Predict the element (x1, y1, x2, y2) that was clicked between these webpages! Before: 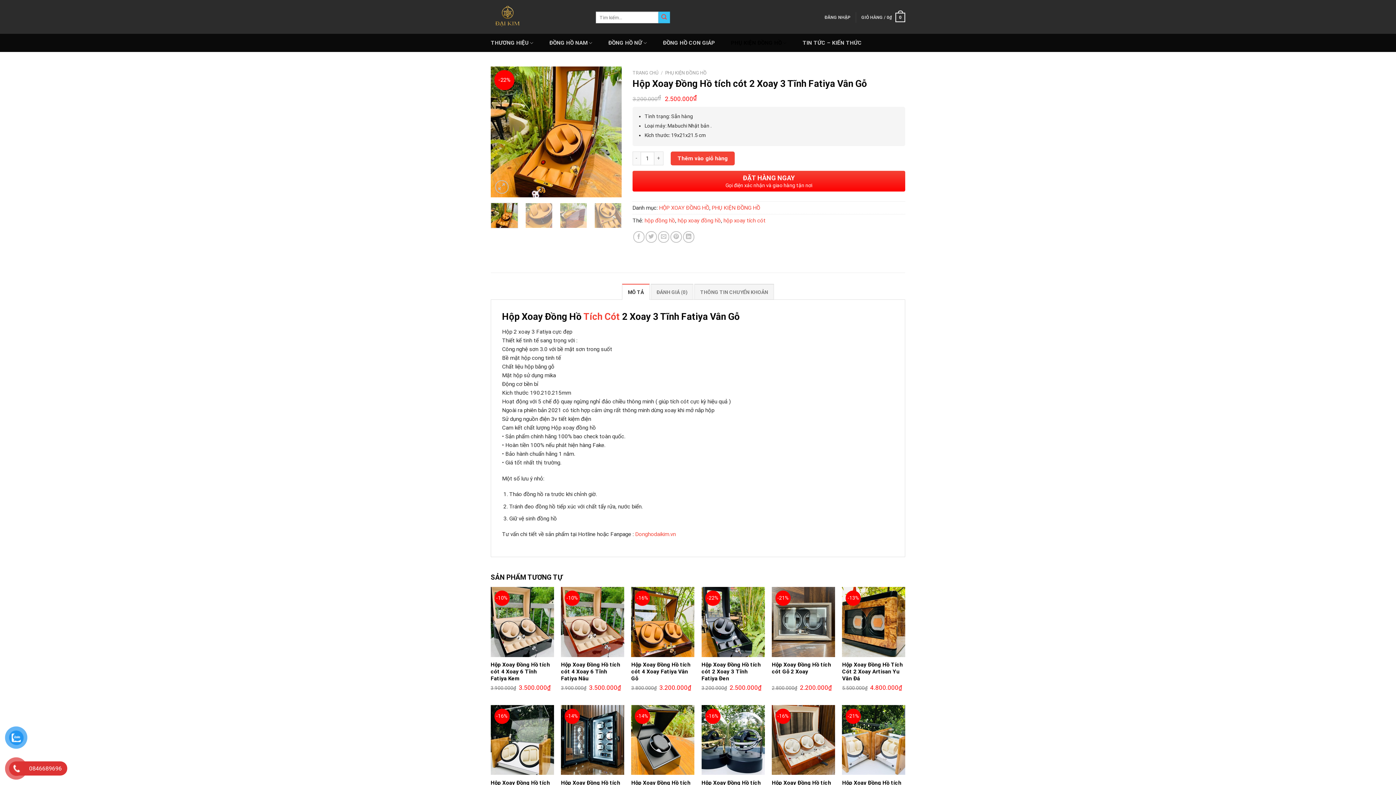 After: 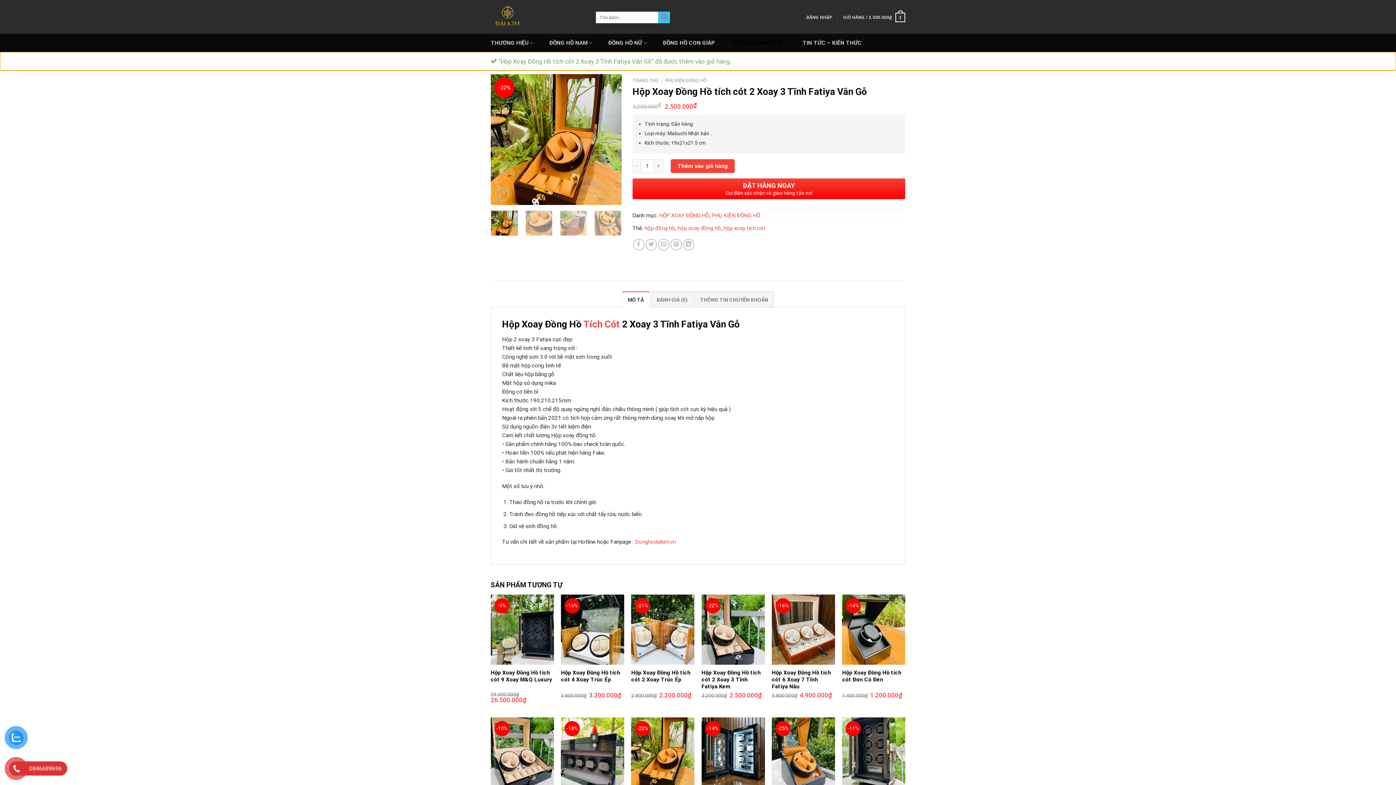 Action: label: Thêm vào giỏ hàng bbox: (670, 151, 734, 165)